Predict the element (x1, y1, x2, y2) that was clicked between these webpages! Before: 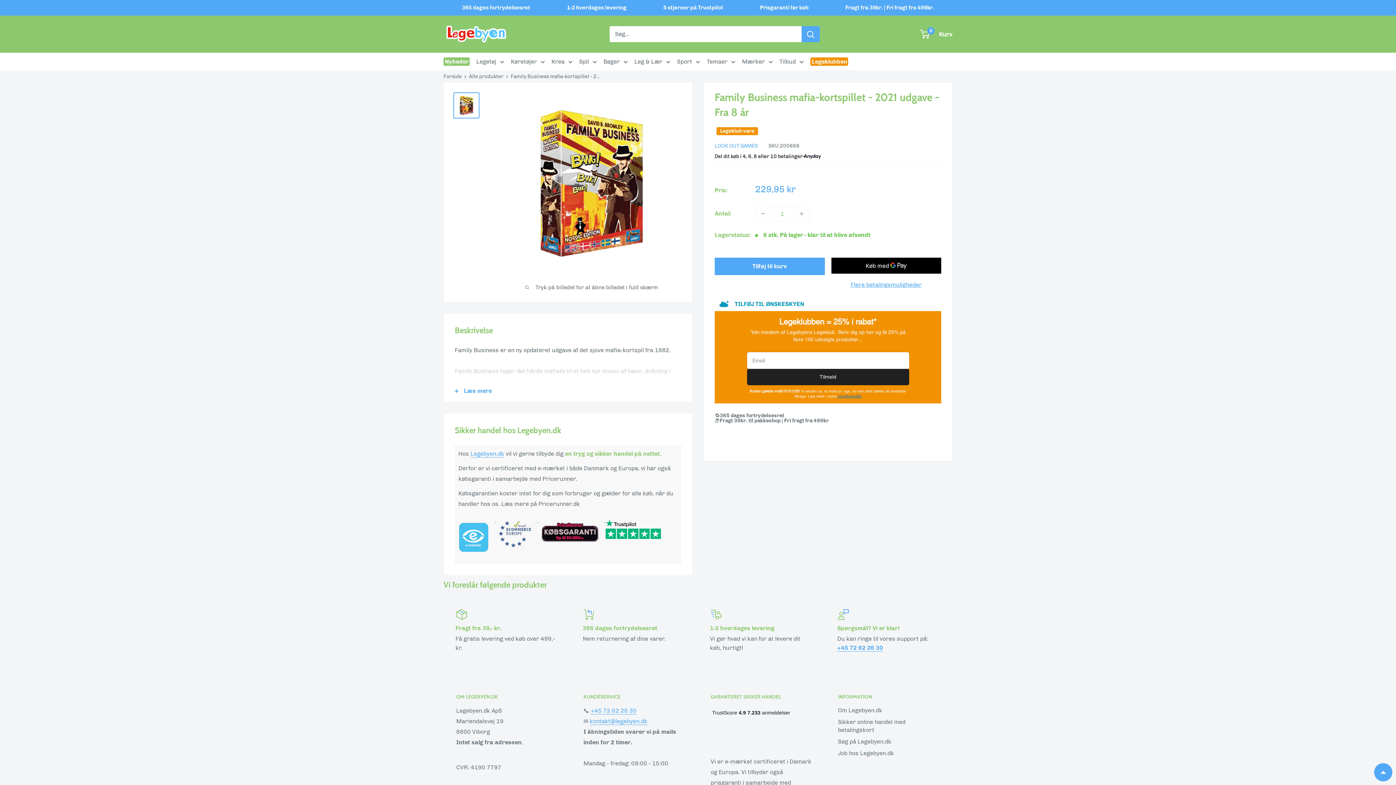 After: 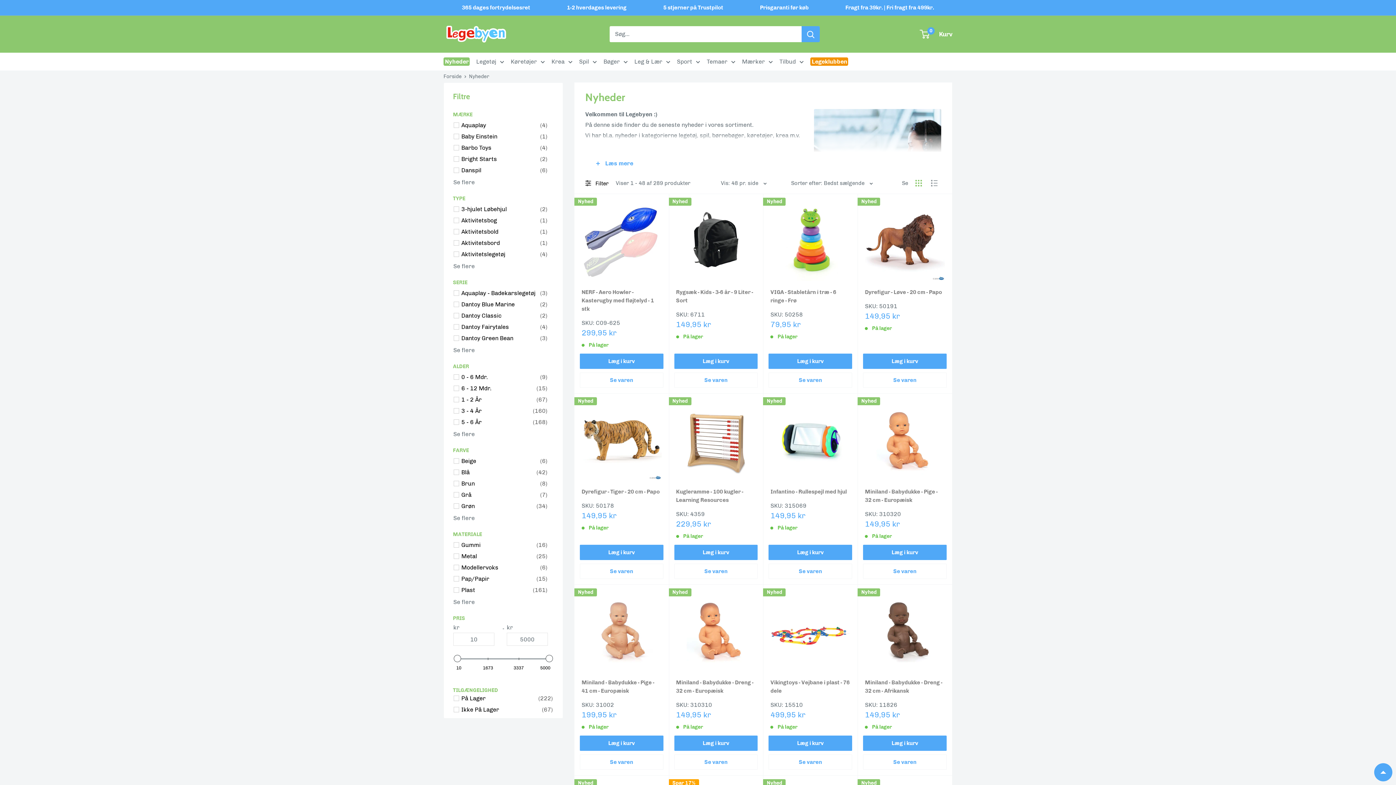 Action: label: Nyheder bbox: (443, 56, 469, 66)